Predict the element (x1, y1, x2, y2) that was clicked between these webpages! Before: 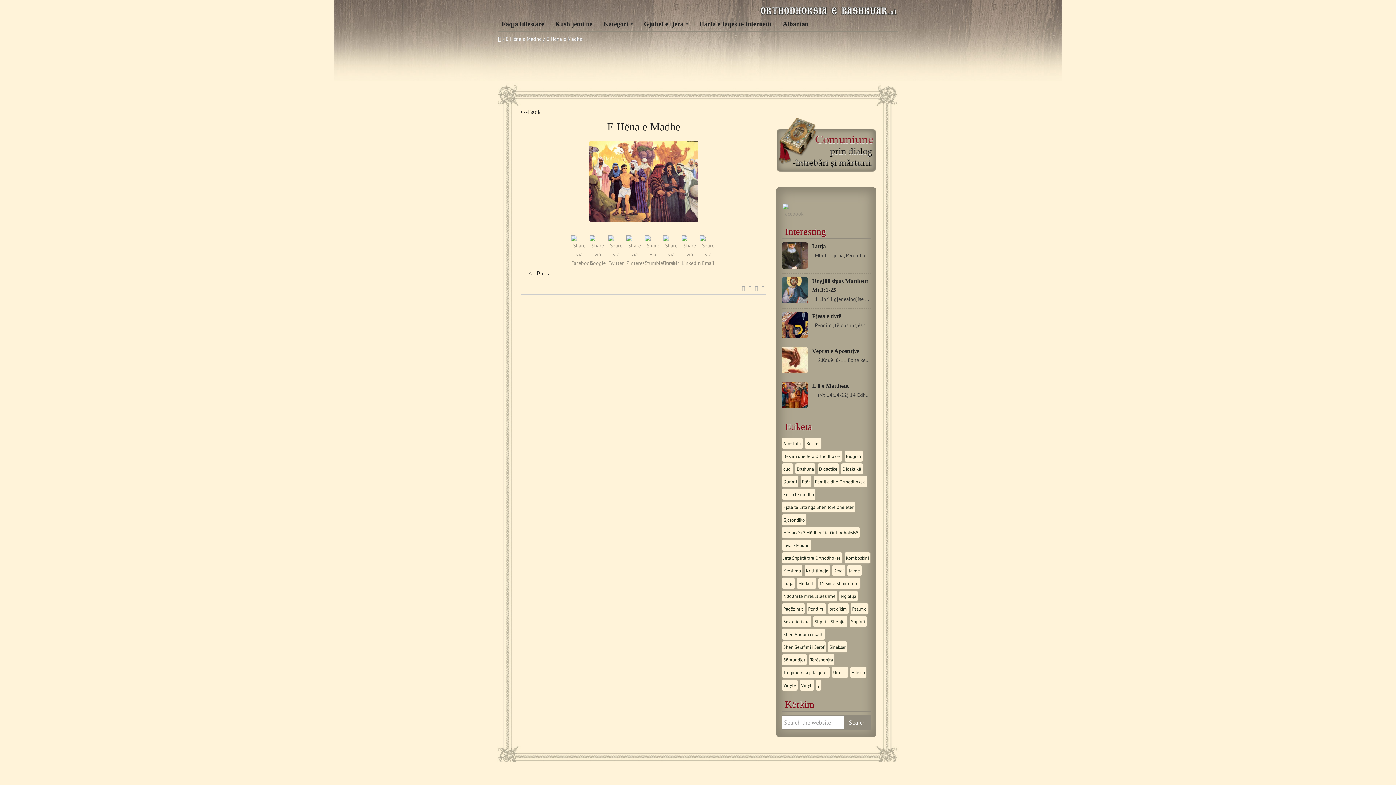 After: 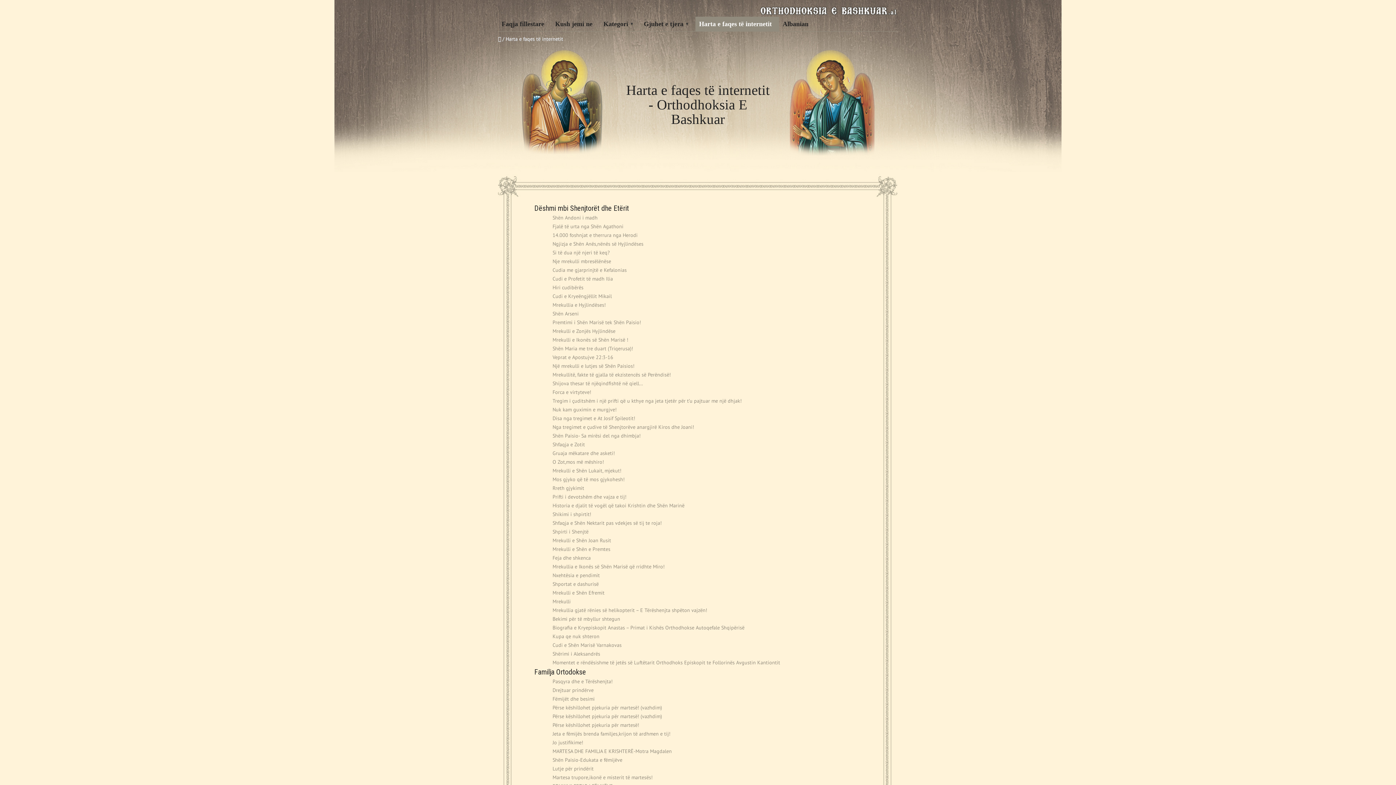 Action: label: Harta e faqes të internetit bbox: (695, 16, 775, 31)